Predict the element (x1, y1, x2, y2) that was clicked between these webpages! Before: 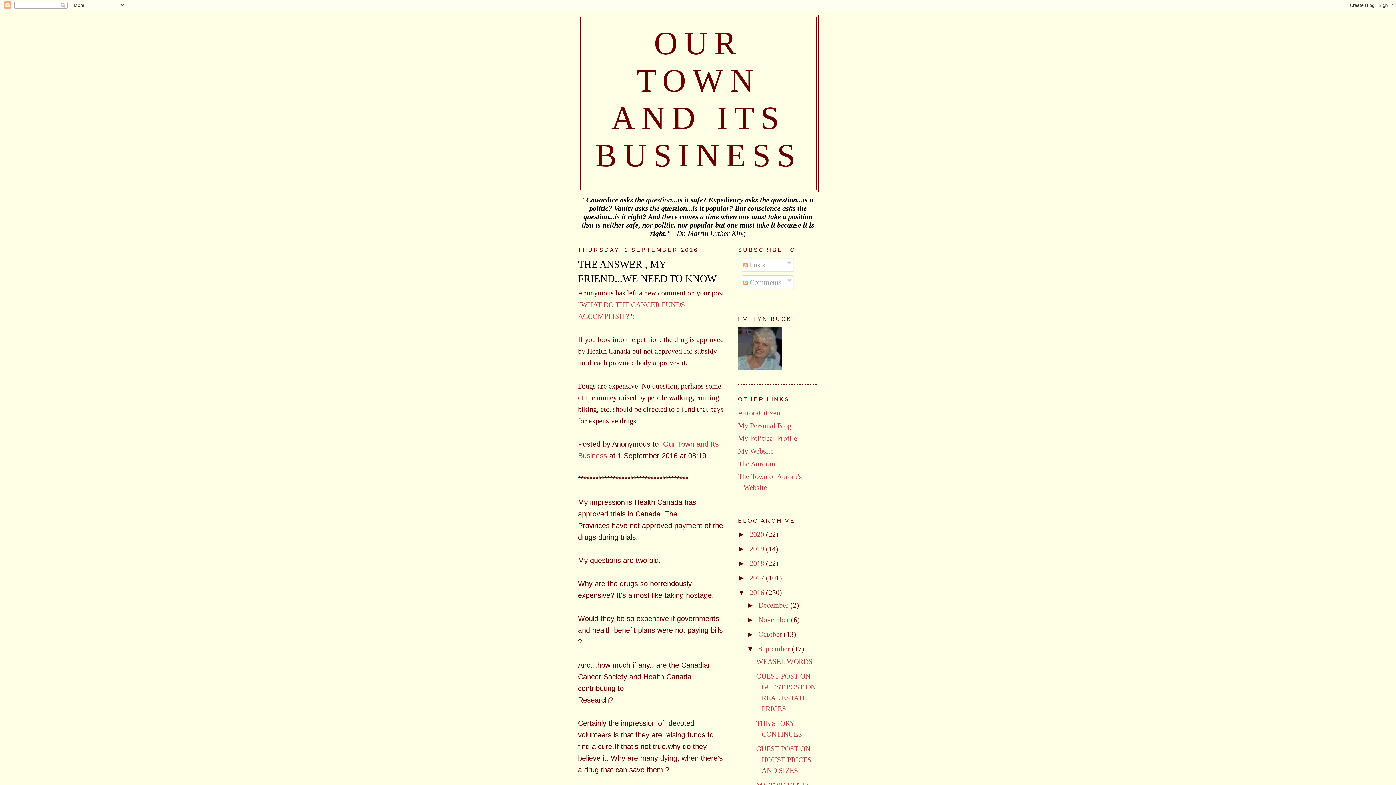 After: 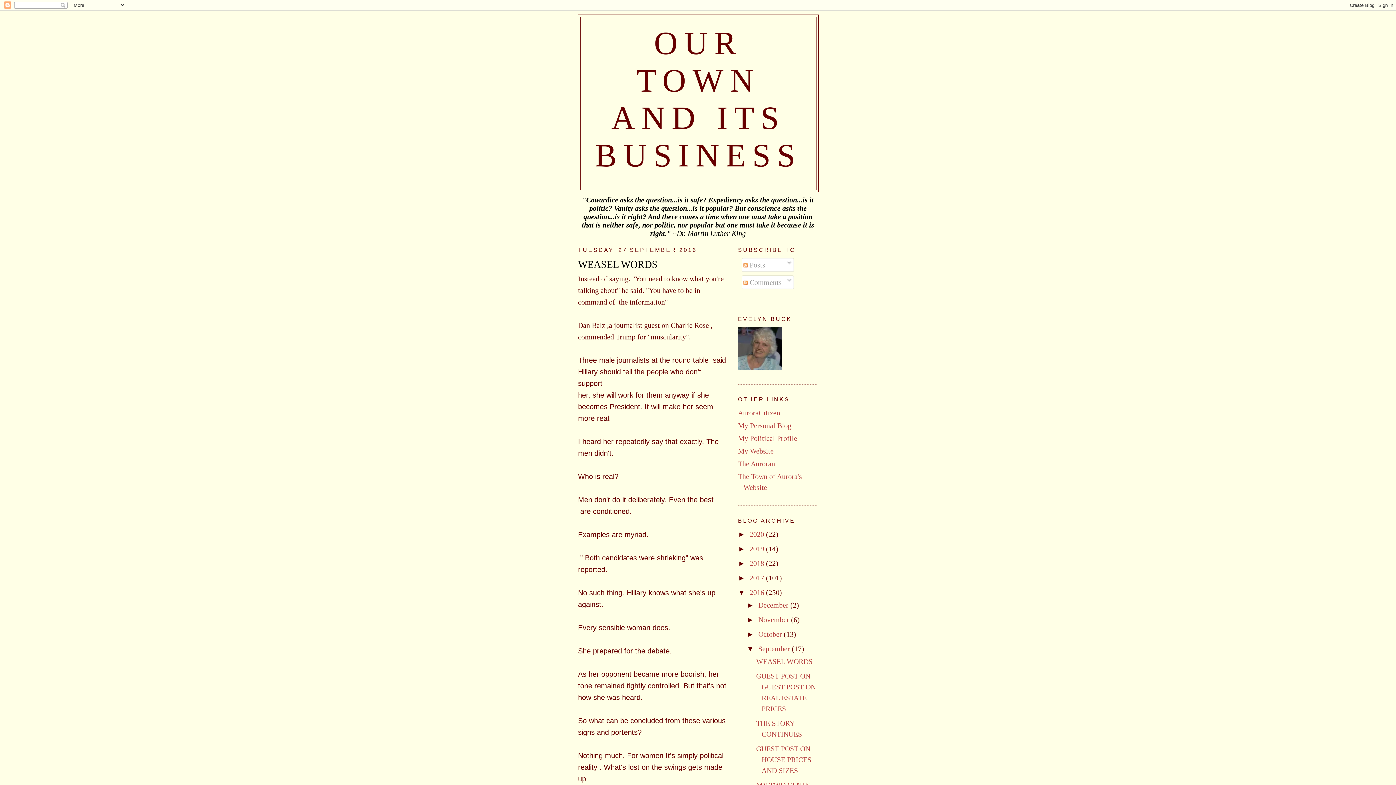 Action: bbox: (756, 657, 812, 665) label: WEASEL WORDS